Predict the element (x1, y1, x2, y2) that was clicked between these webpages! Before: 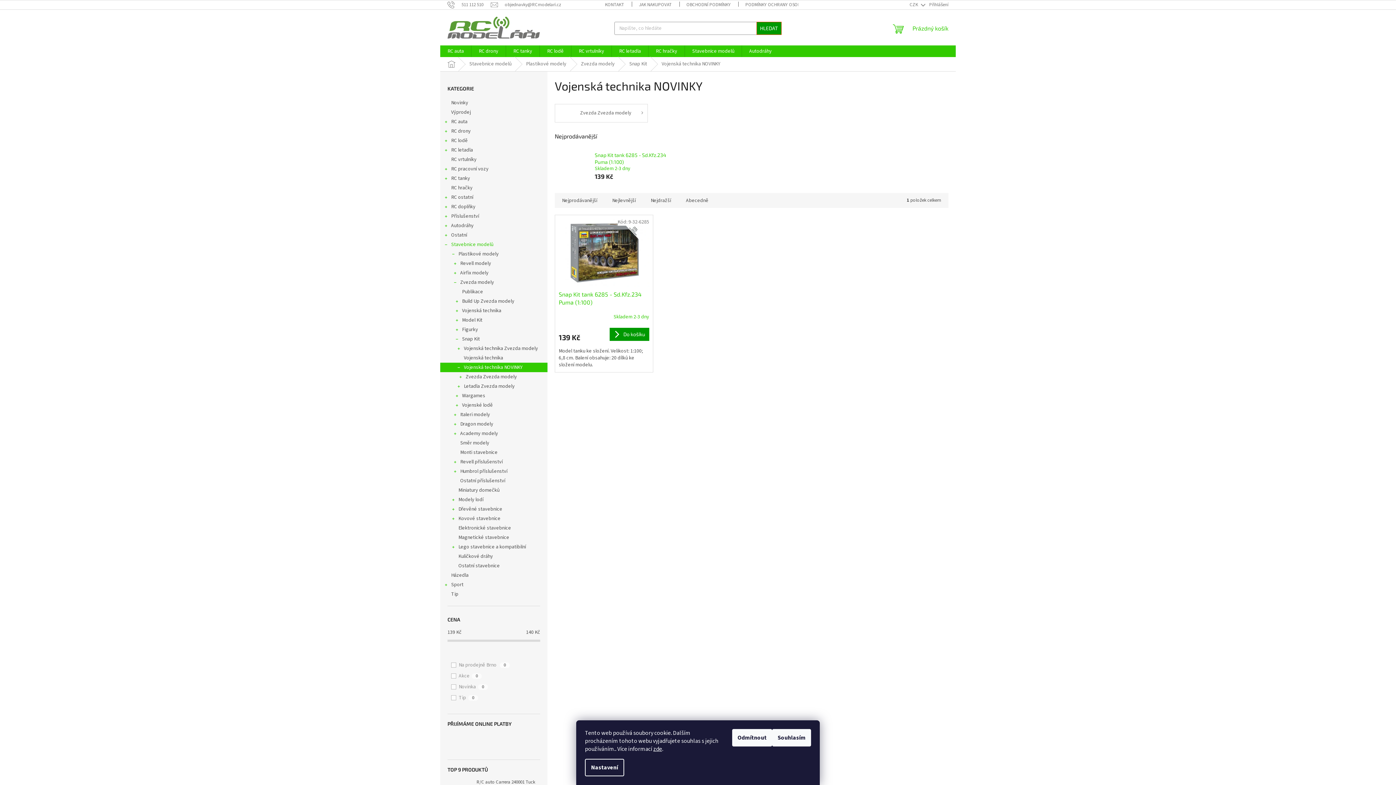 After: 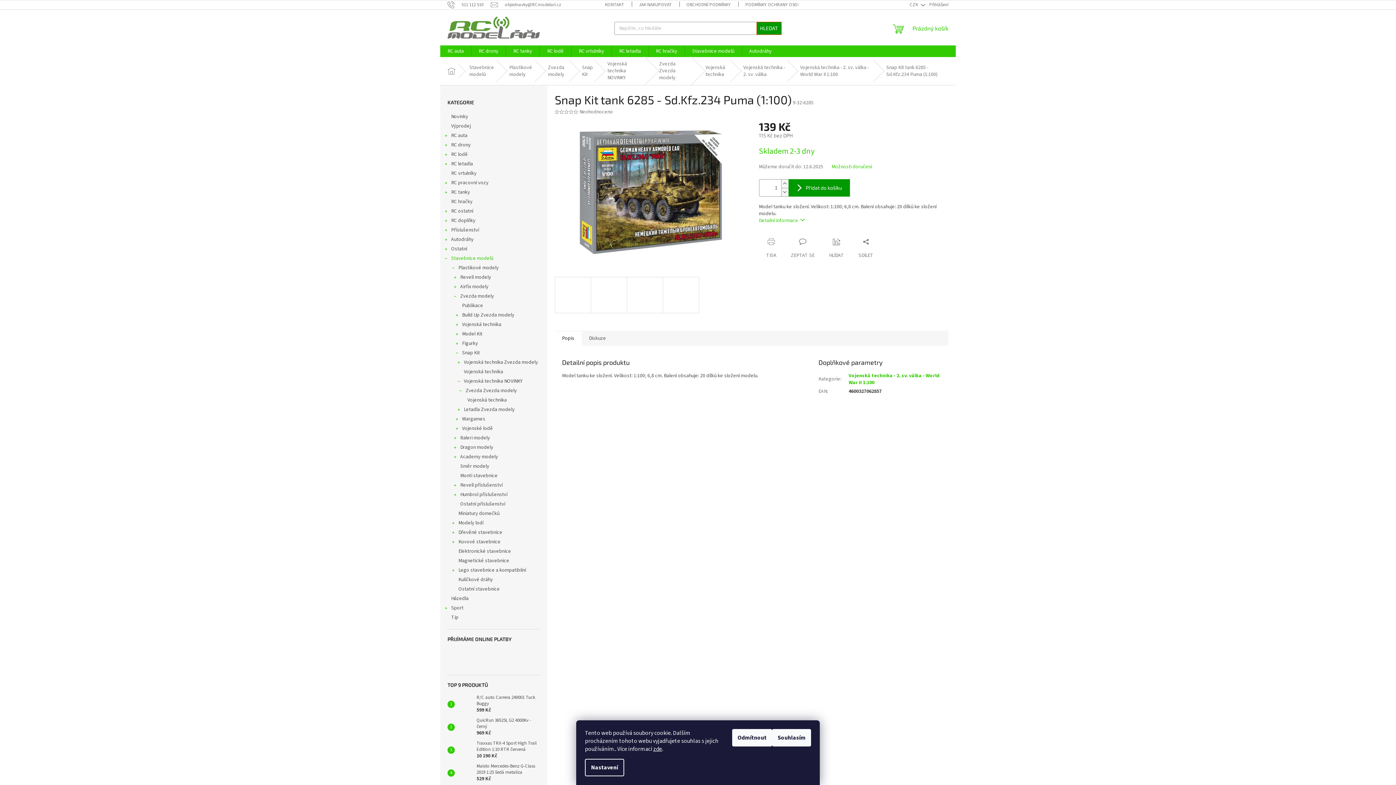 Action: bbox: (594, 151, 675, 165) label: Snap Kit tank 6285 - Sd.Kfz.234 Puma (1:100)